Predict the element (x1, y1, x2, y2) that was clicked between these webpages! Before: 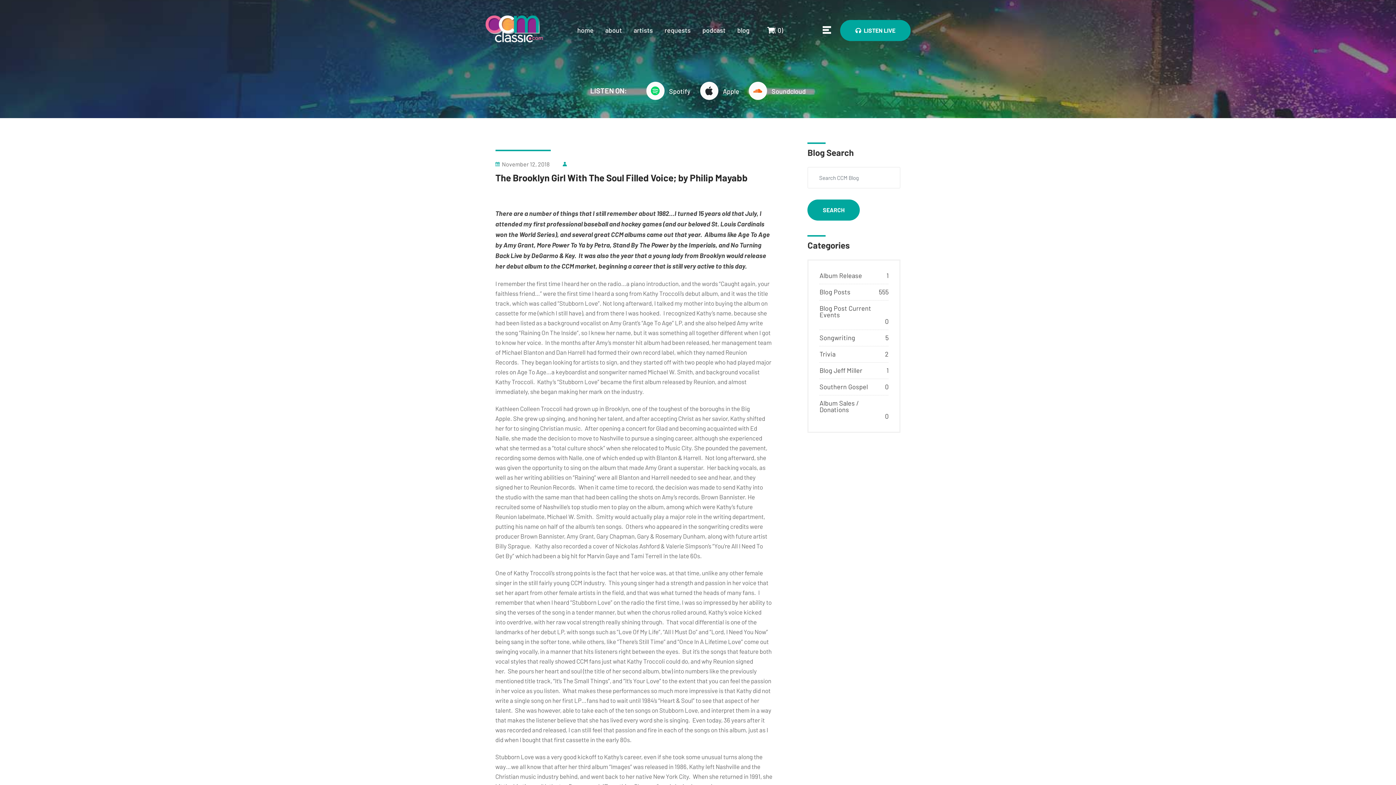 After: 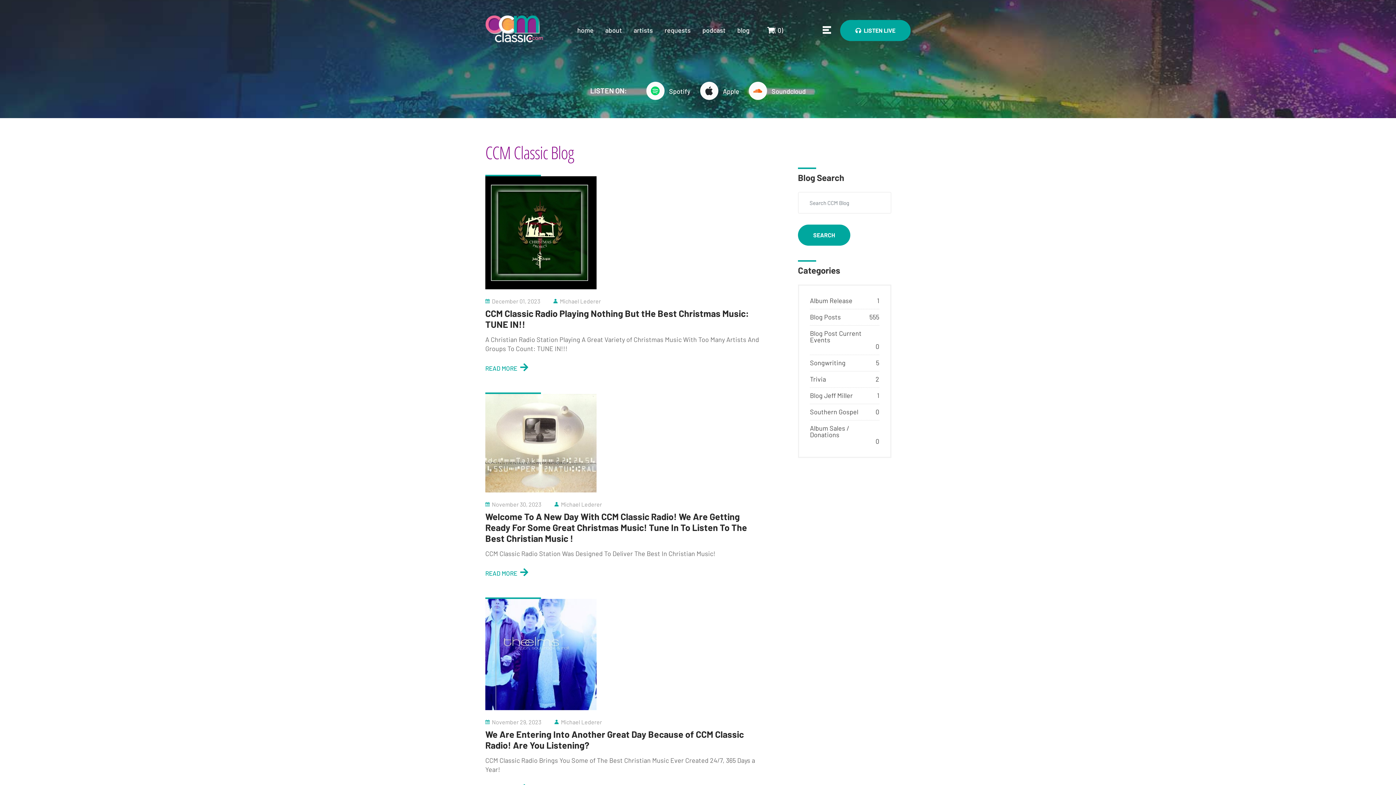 Action: bbox: (807, 199, 860, 220) label: SEARCH